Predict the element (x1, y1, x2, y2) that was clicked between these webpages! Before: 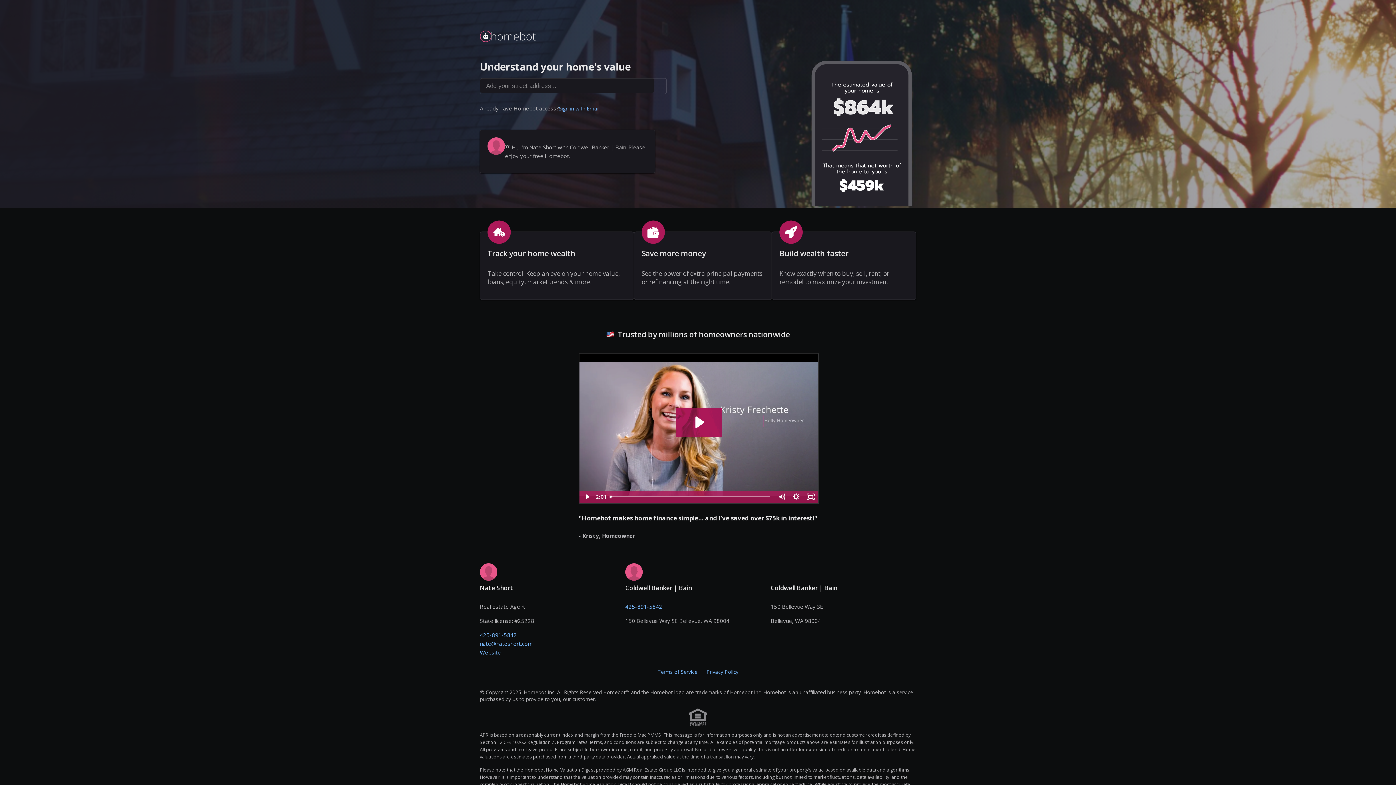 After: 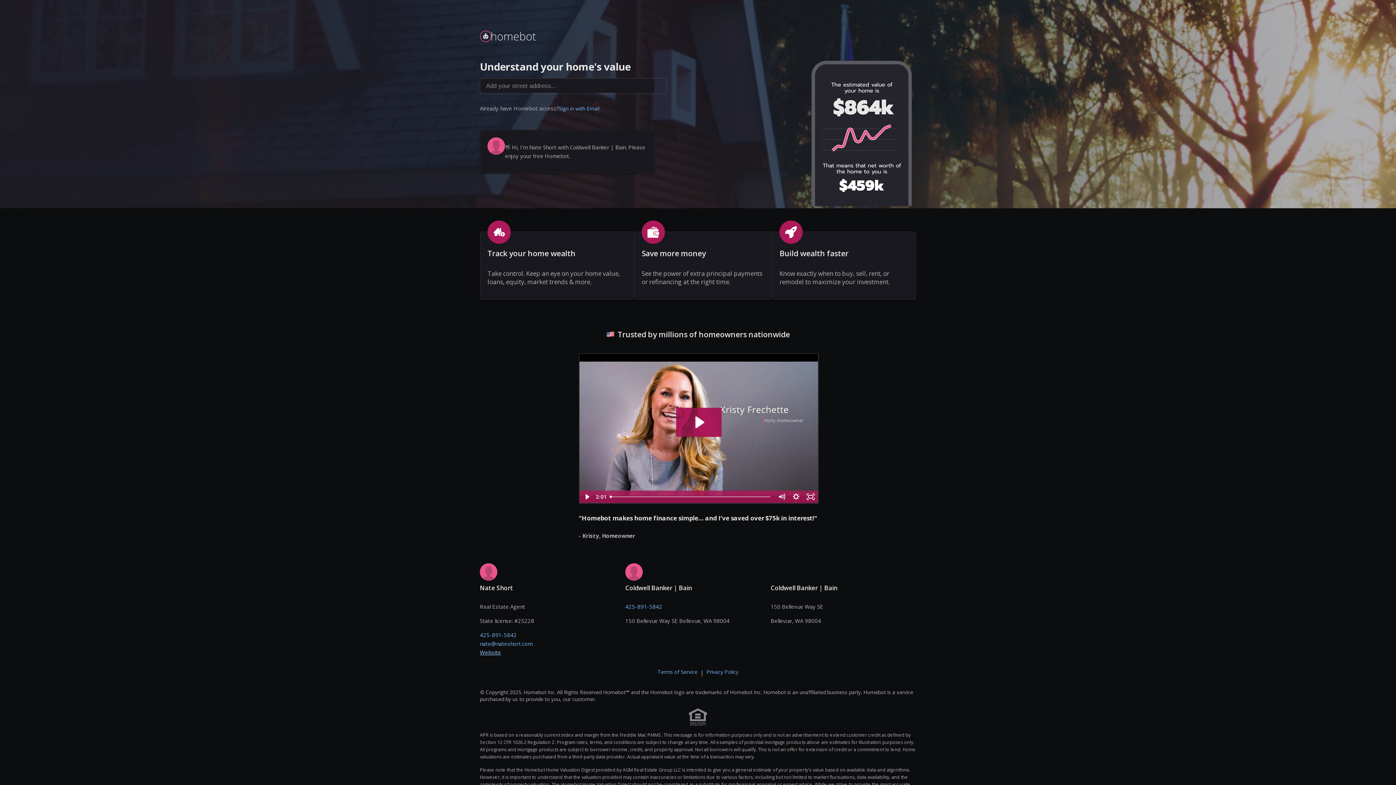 Action: bbox: (480, 648, 625, 657) label: Website